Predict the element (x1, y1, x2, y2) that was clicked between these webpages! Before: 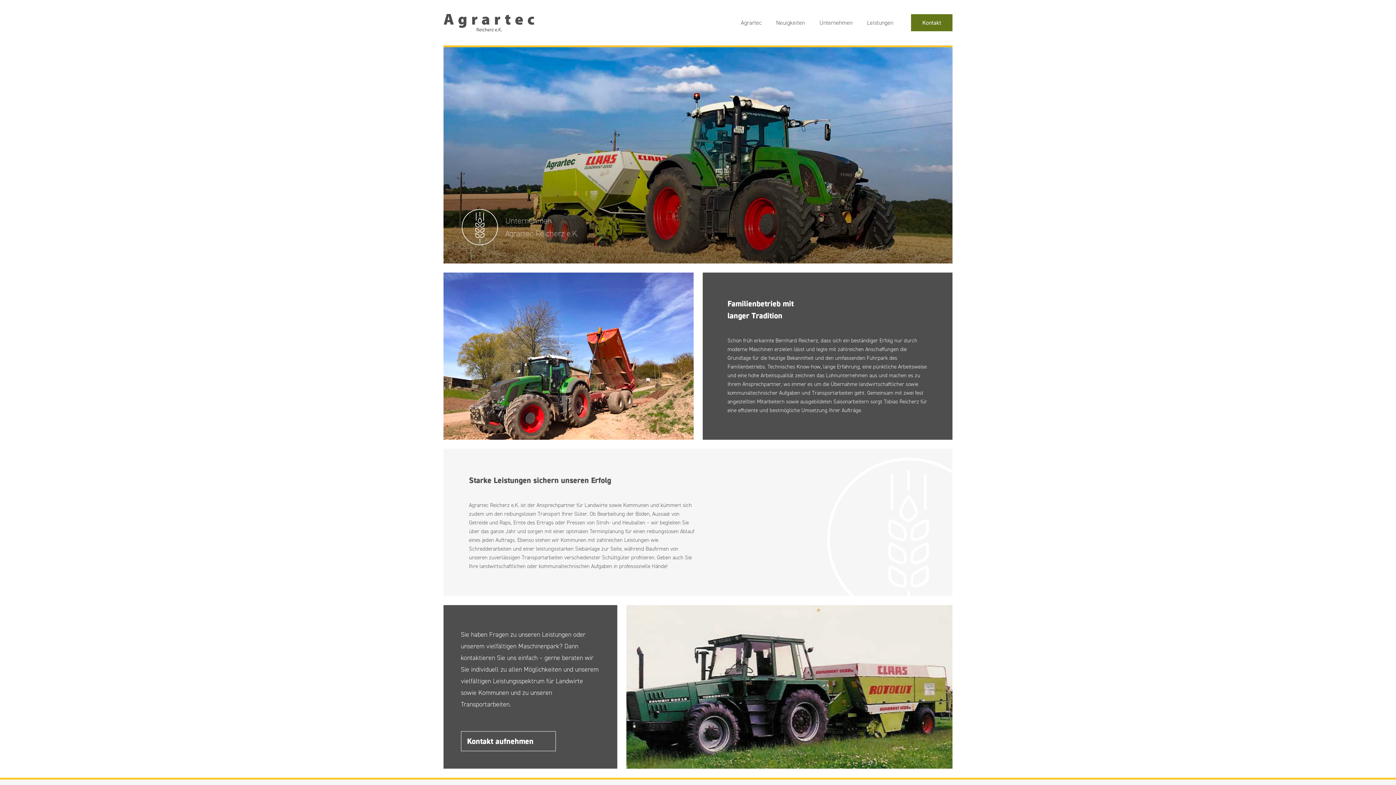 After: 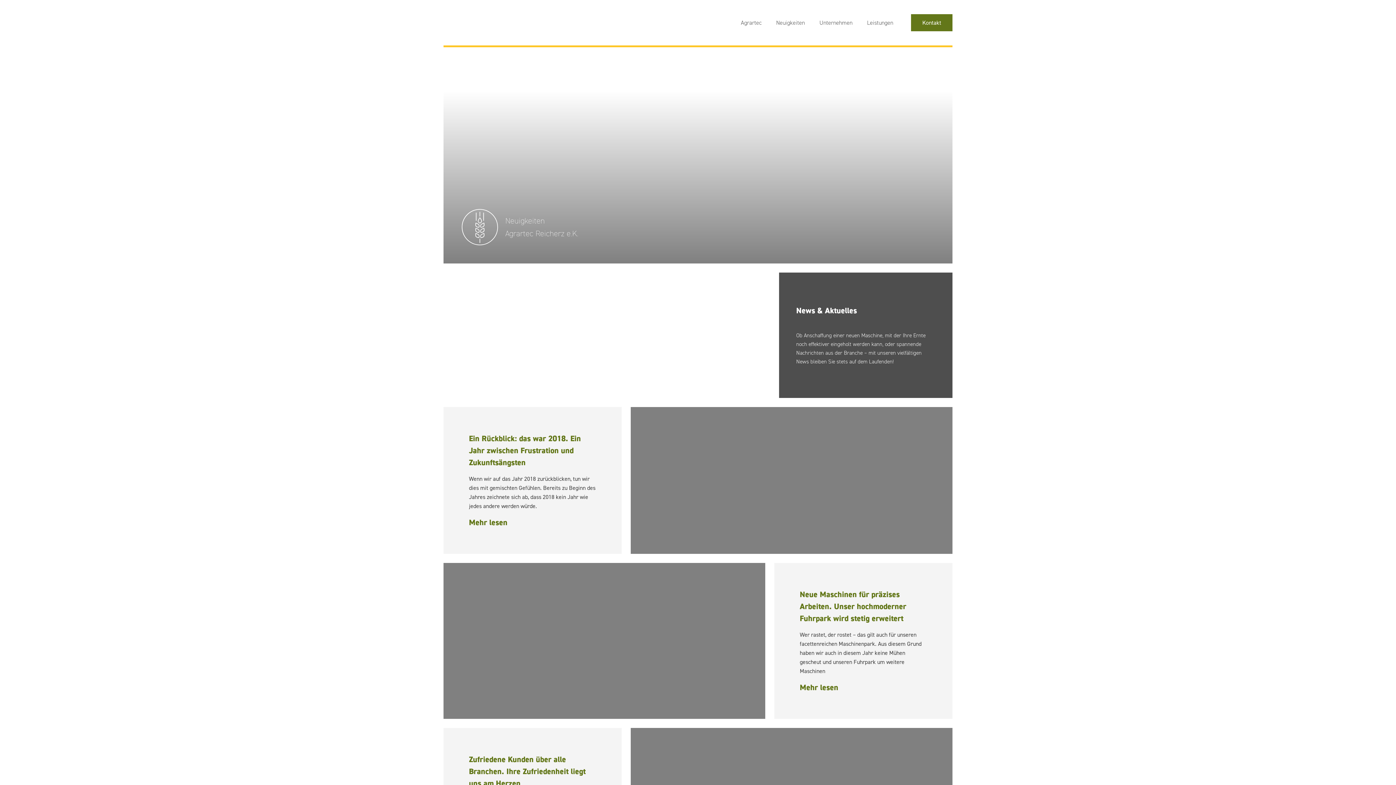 Action: label: Neuigkeiten bbox: (769, 0, 812, 45)